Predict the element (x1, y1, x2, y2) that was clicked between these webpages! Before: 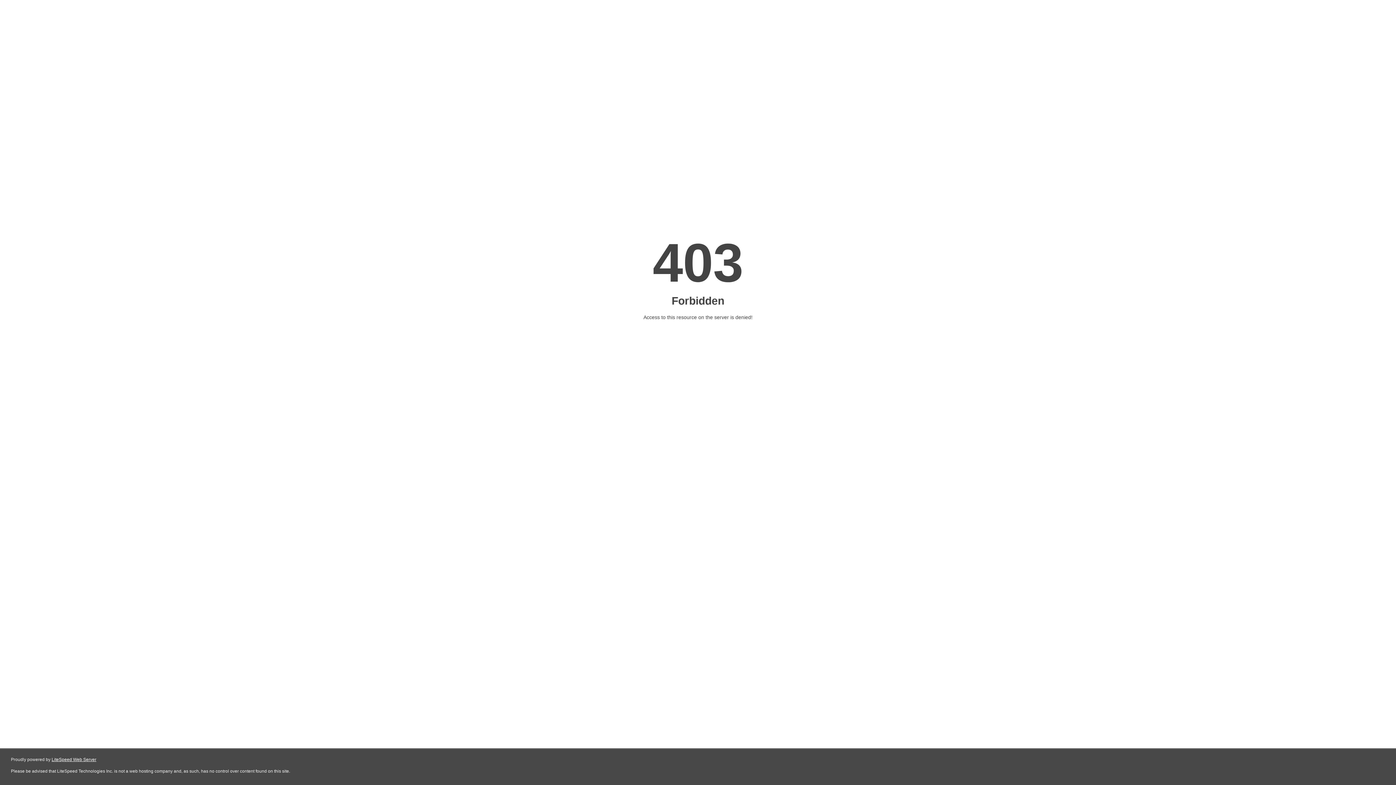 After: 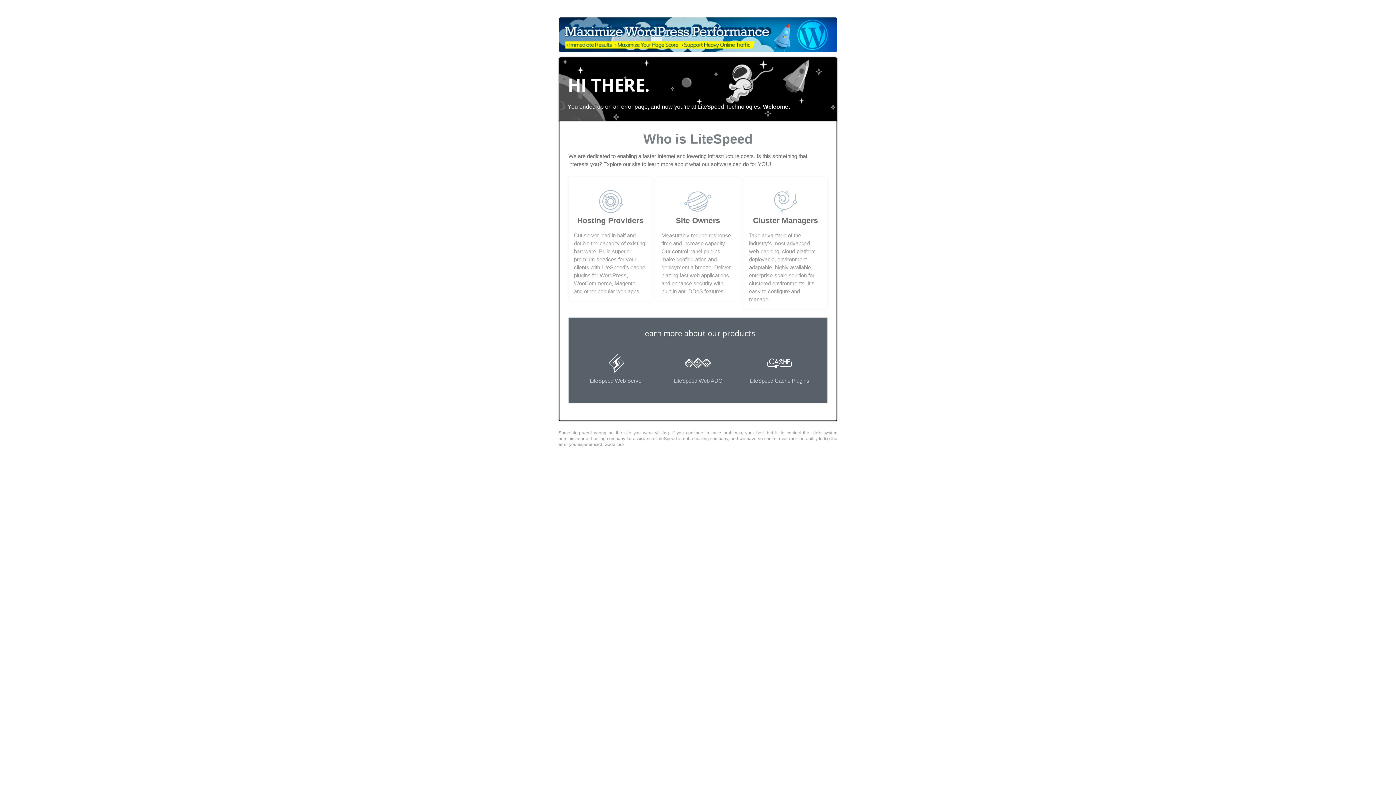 Action: bbox: (51, 757, 96, 762) label: LiteSpeed Web Server